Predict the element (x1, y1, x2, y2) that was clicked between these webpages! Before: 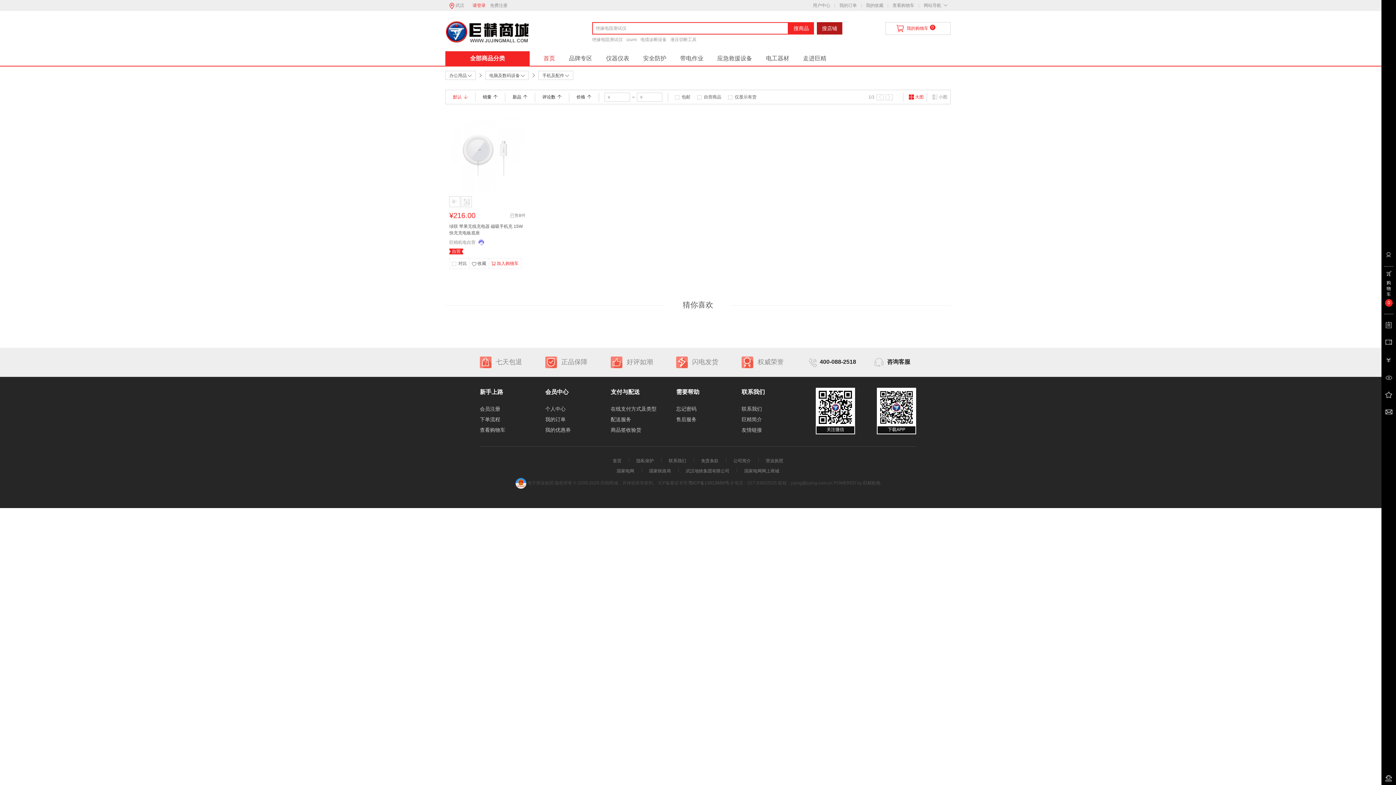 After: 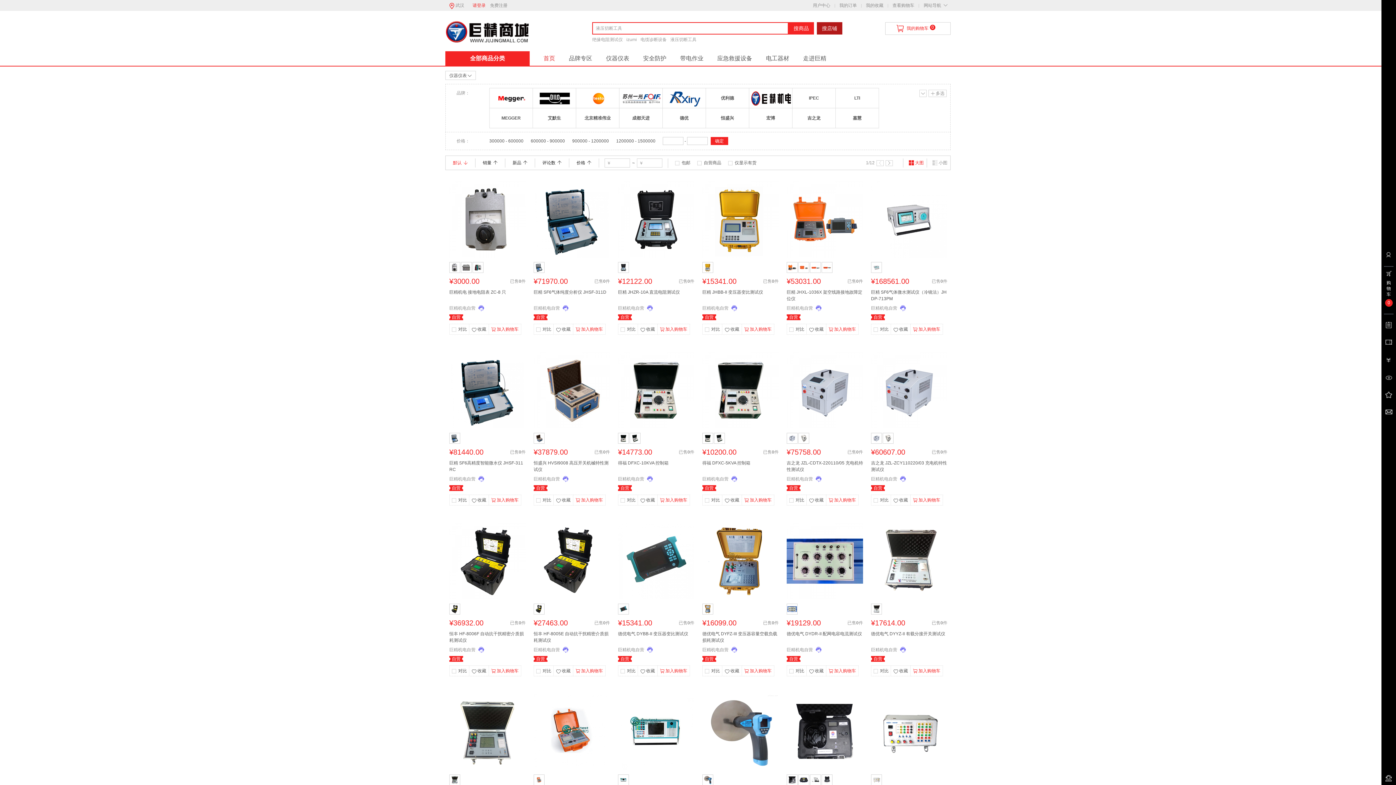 Action: label: 仪器仪表 bbox: (606, 51, 629, 65)